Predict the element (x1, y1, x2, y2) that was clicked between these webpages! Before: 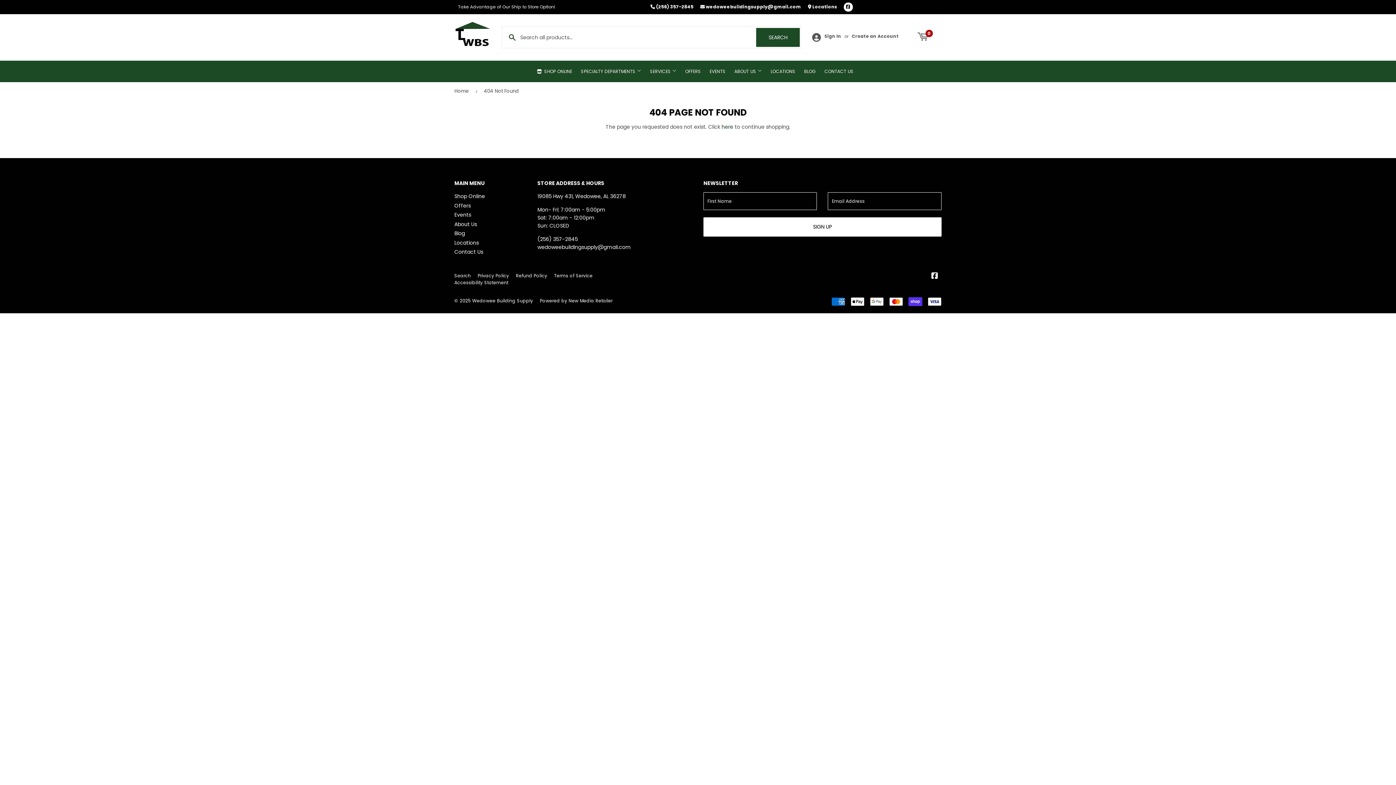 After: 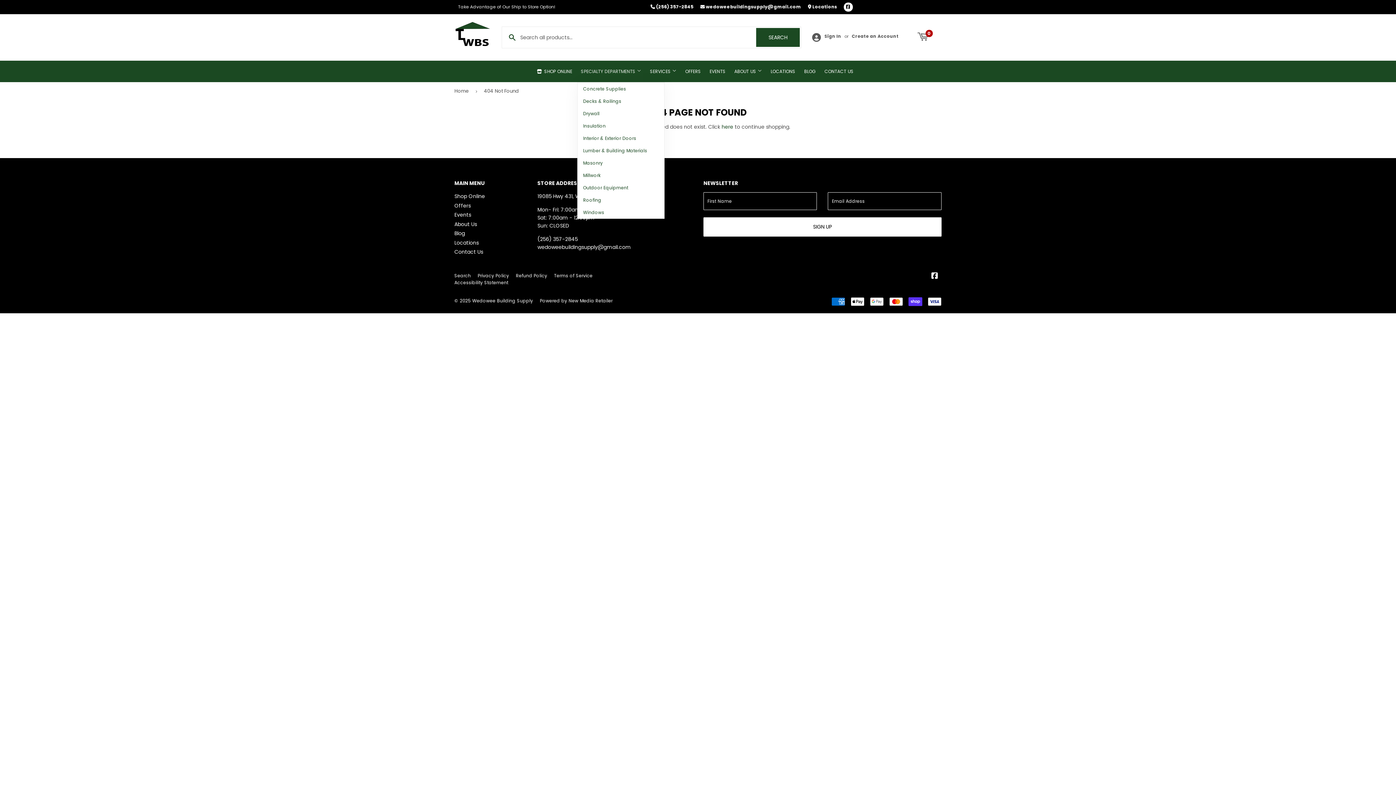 Action: bbox: (577, 60, 645, 82) label: SPECIALTY DEPARTMENTS 